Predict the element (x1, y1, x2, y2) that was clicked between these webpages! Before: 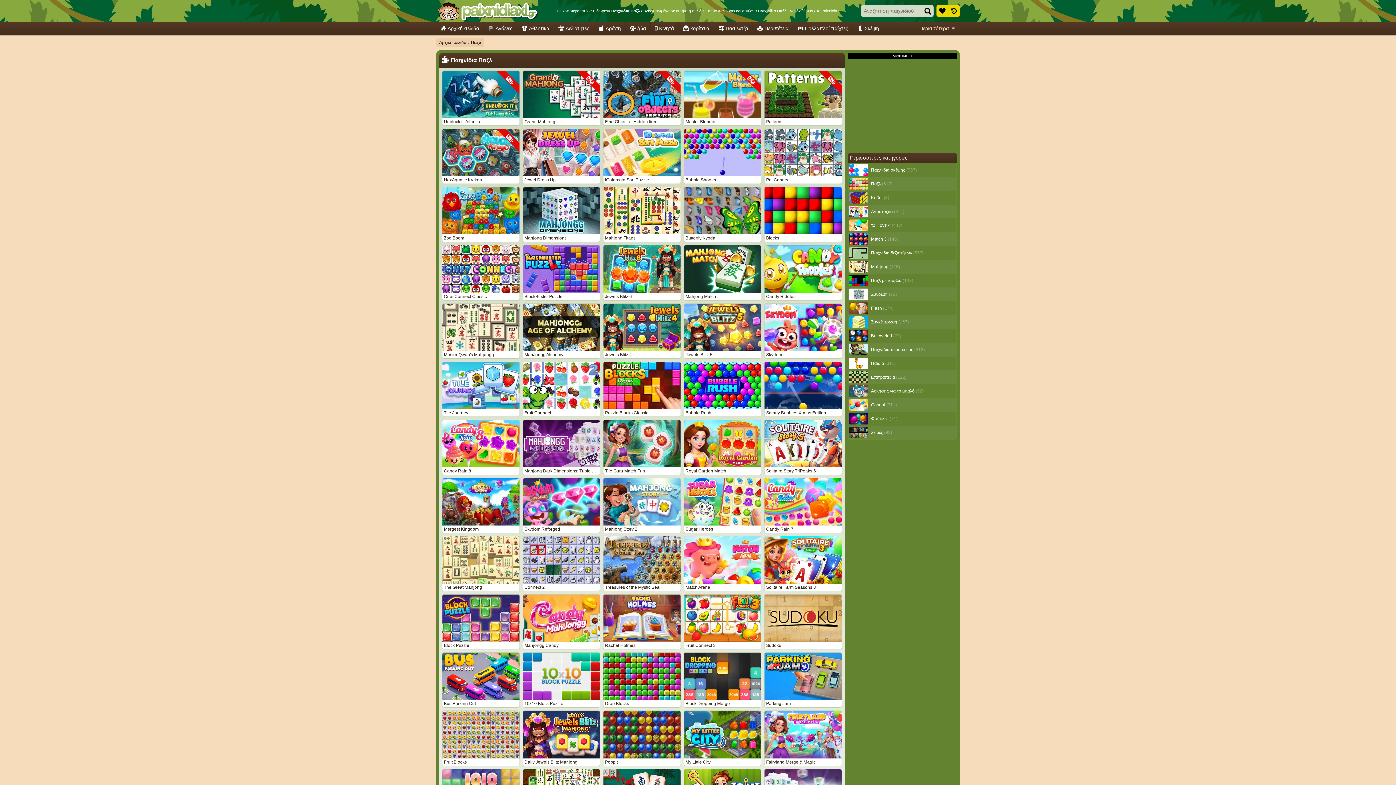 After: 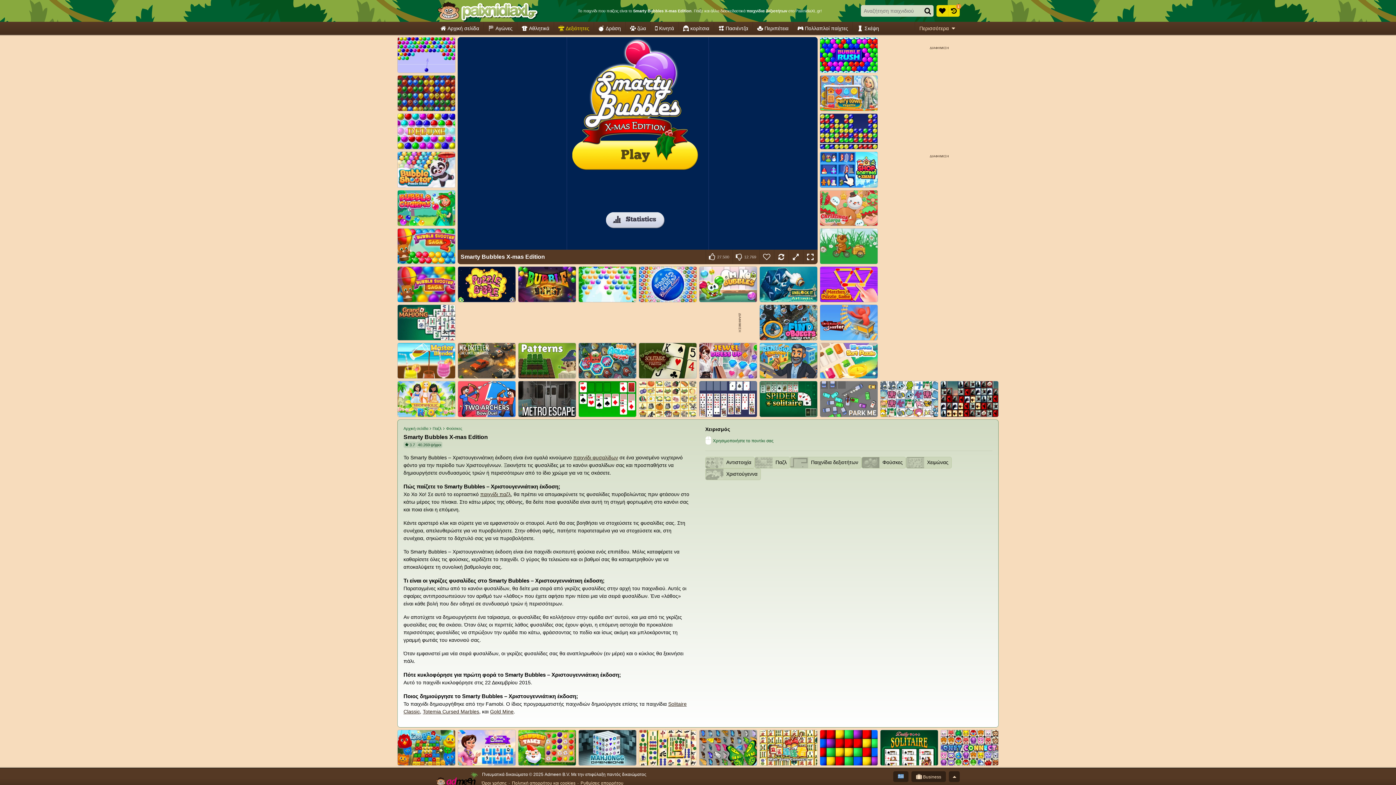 Action: bbox: (764, 361, 842, 417) label: Smarty Bubbles X-mas Edition